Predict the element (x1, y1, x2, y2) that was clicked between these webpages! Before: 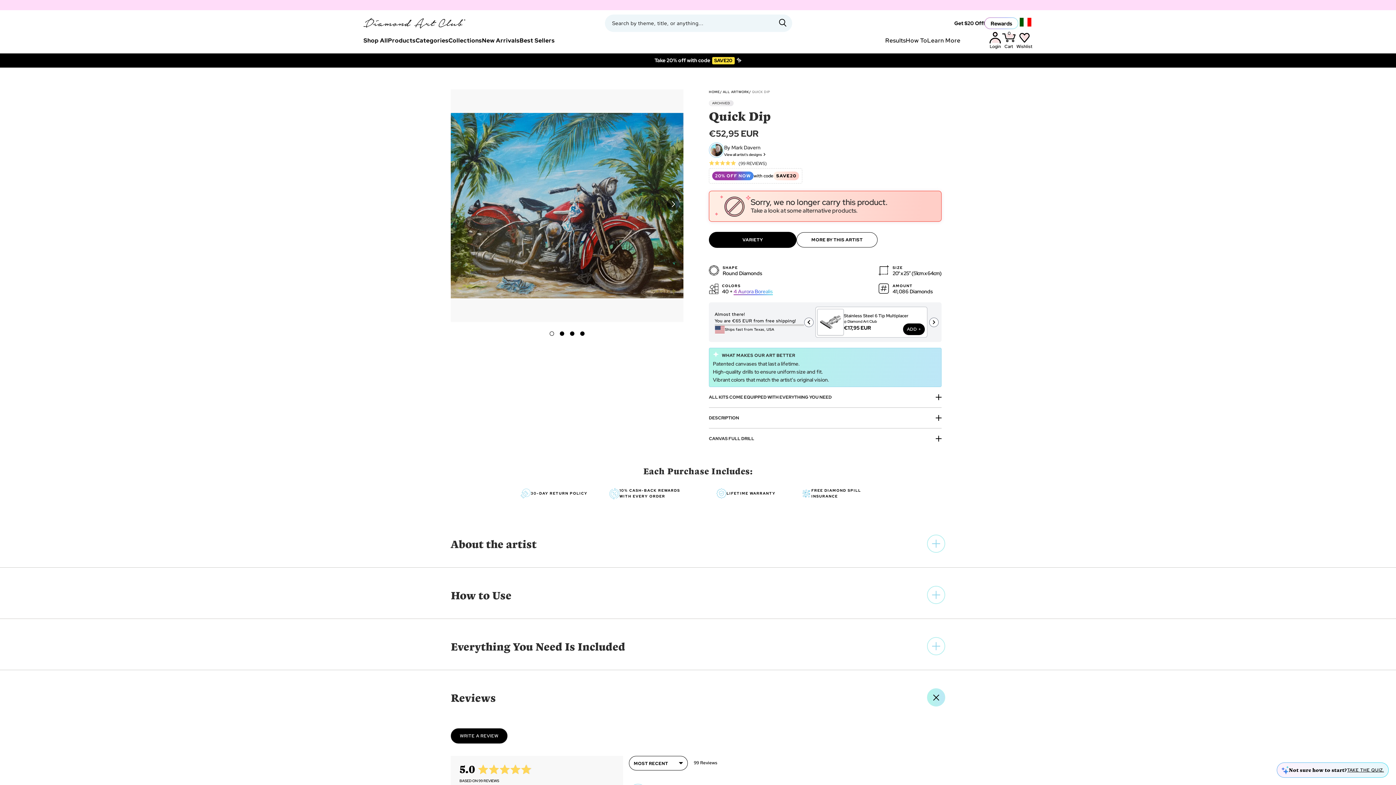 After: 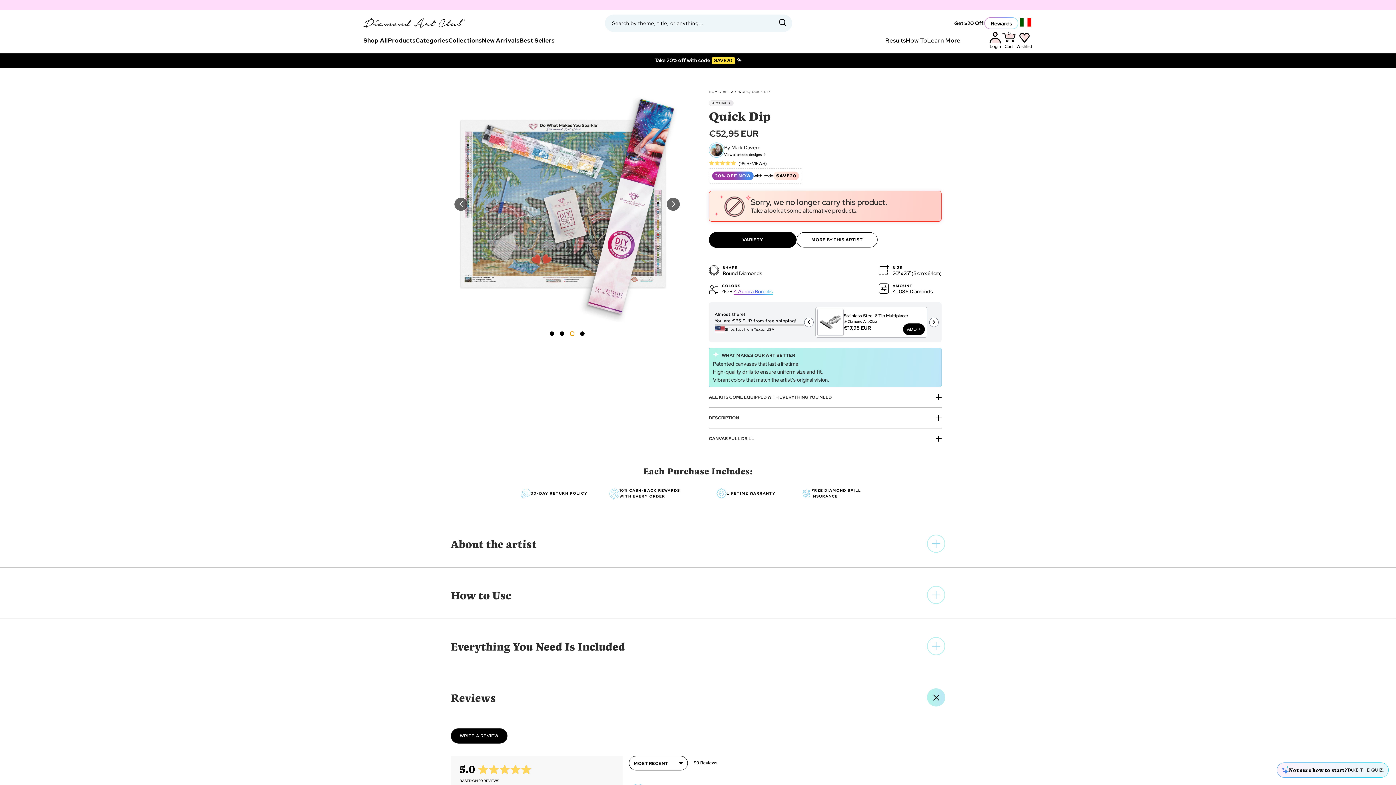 Action: label: Go to slide 3 bbox: (570, 331, 574, 336)